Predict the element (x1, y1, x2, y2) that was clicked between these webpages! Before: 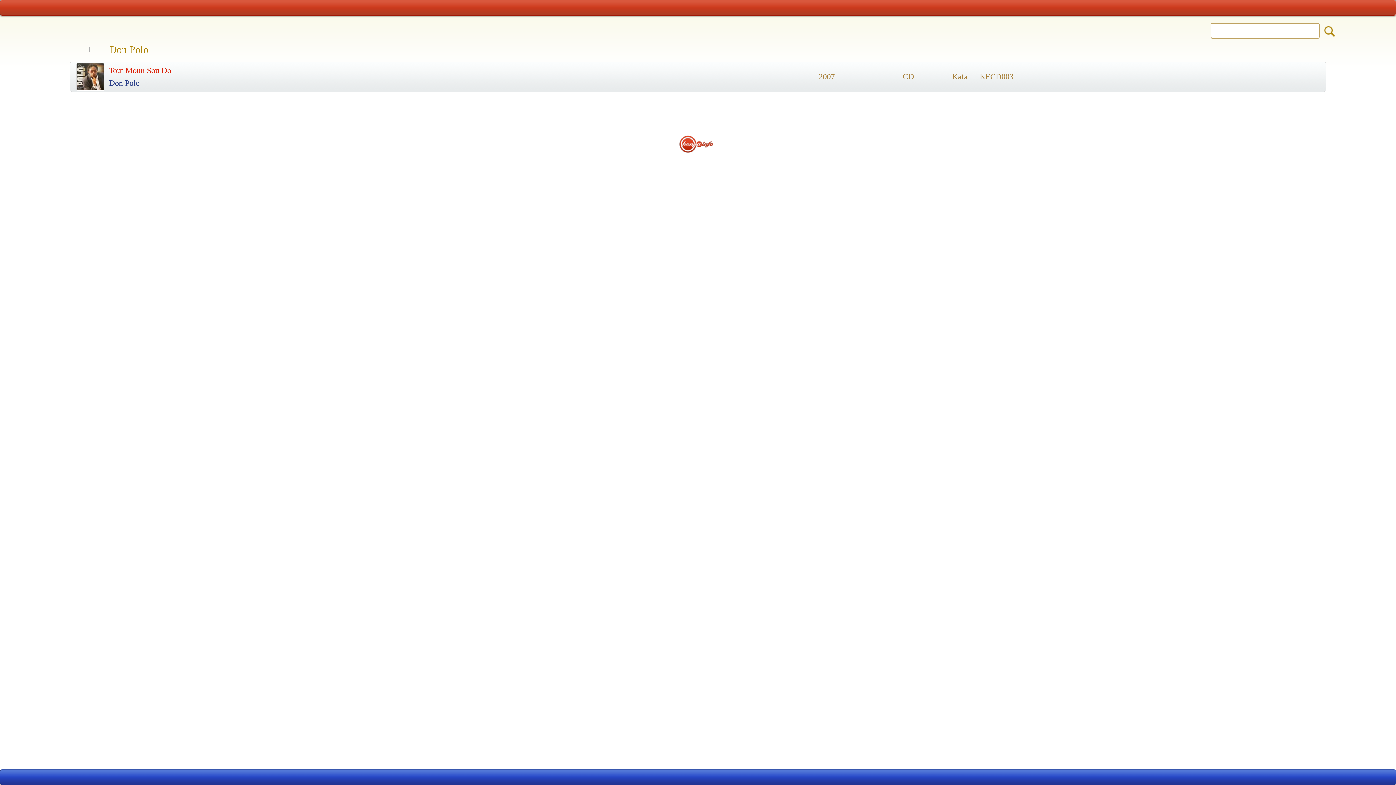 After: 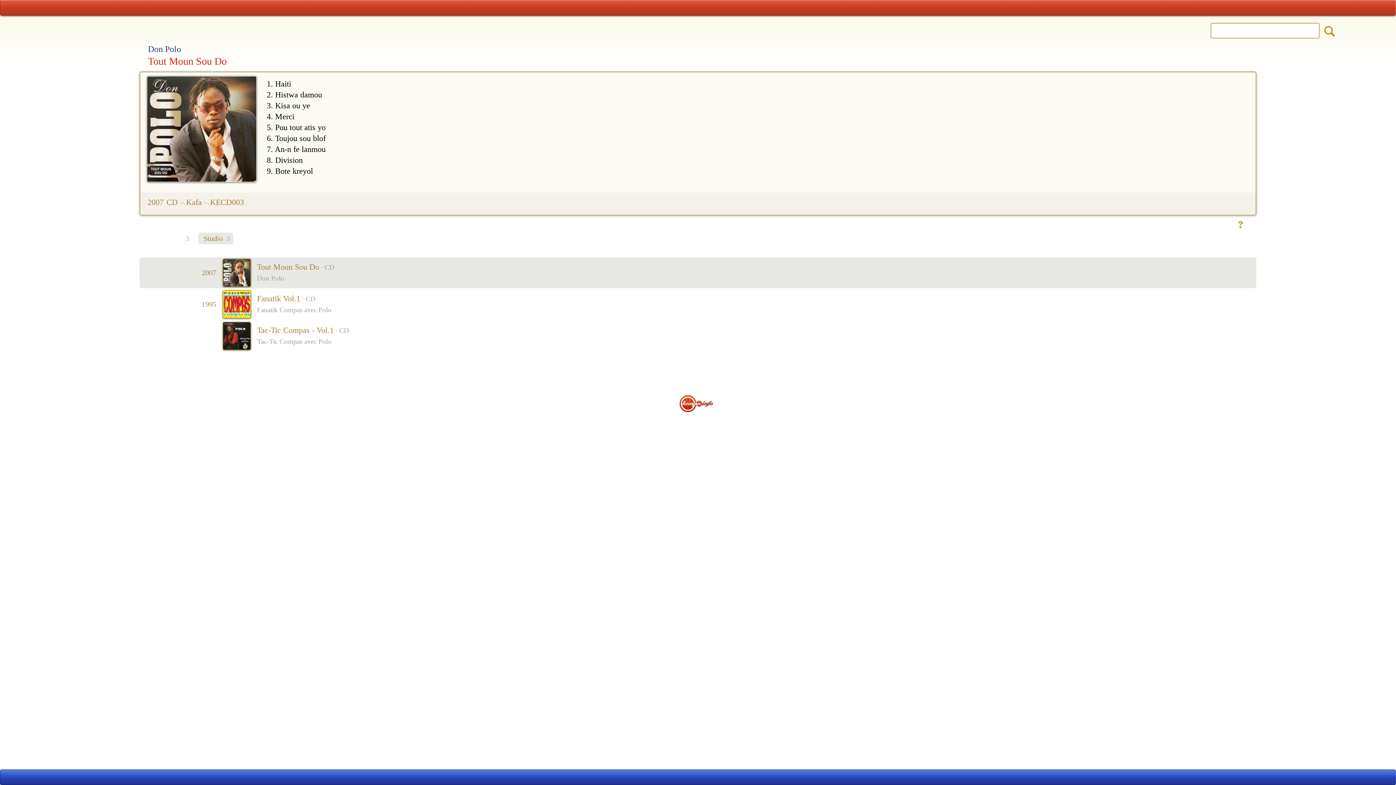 Action: label: Tout Moun Sou Do bbox: (106, 65, 174, 74)